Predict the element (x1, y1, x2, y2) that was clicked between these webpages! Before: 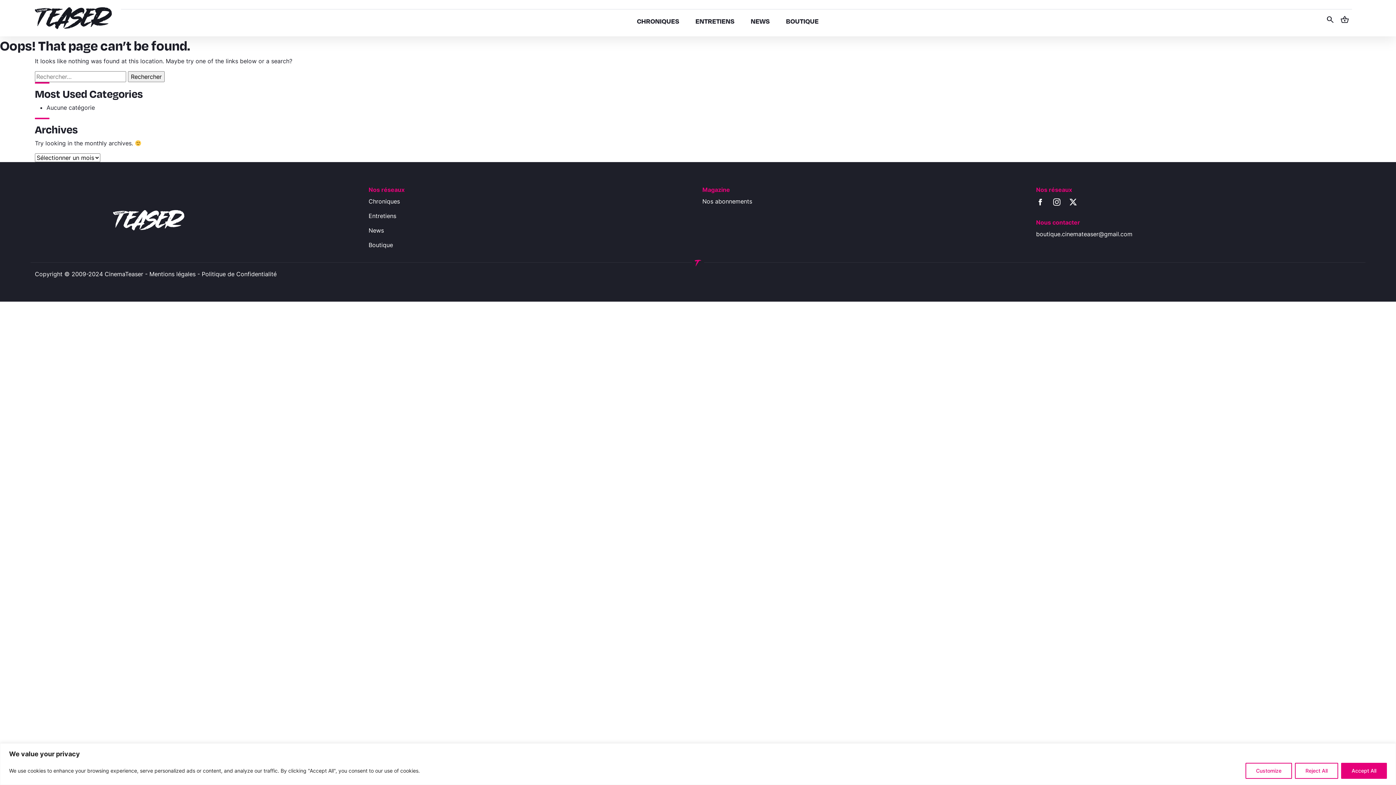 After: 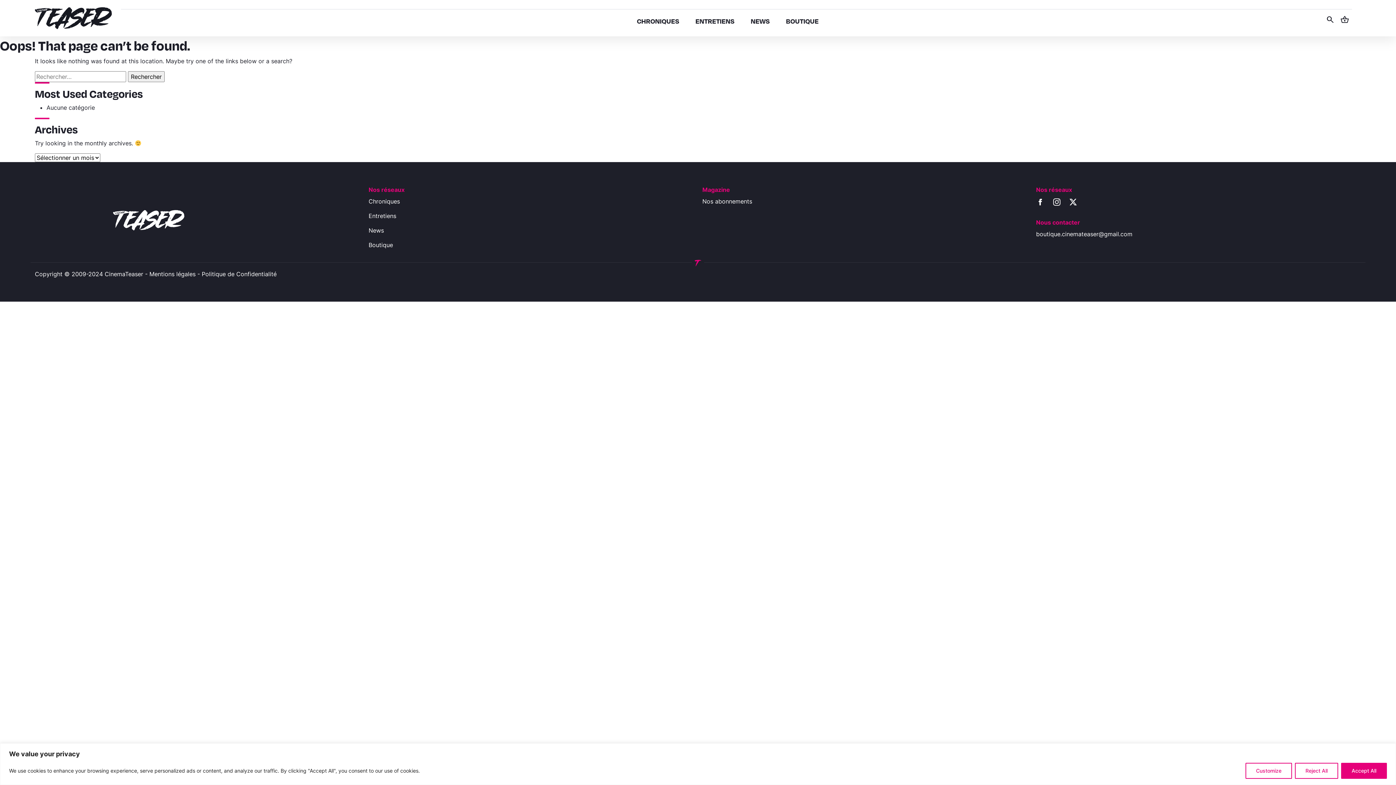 Action: bbox: (1036, 230, 1132, 237) label: boutique.cinemateaser@gmail.com